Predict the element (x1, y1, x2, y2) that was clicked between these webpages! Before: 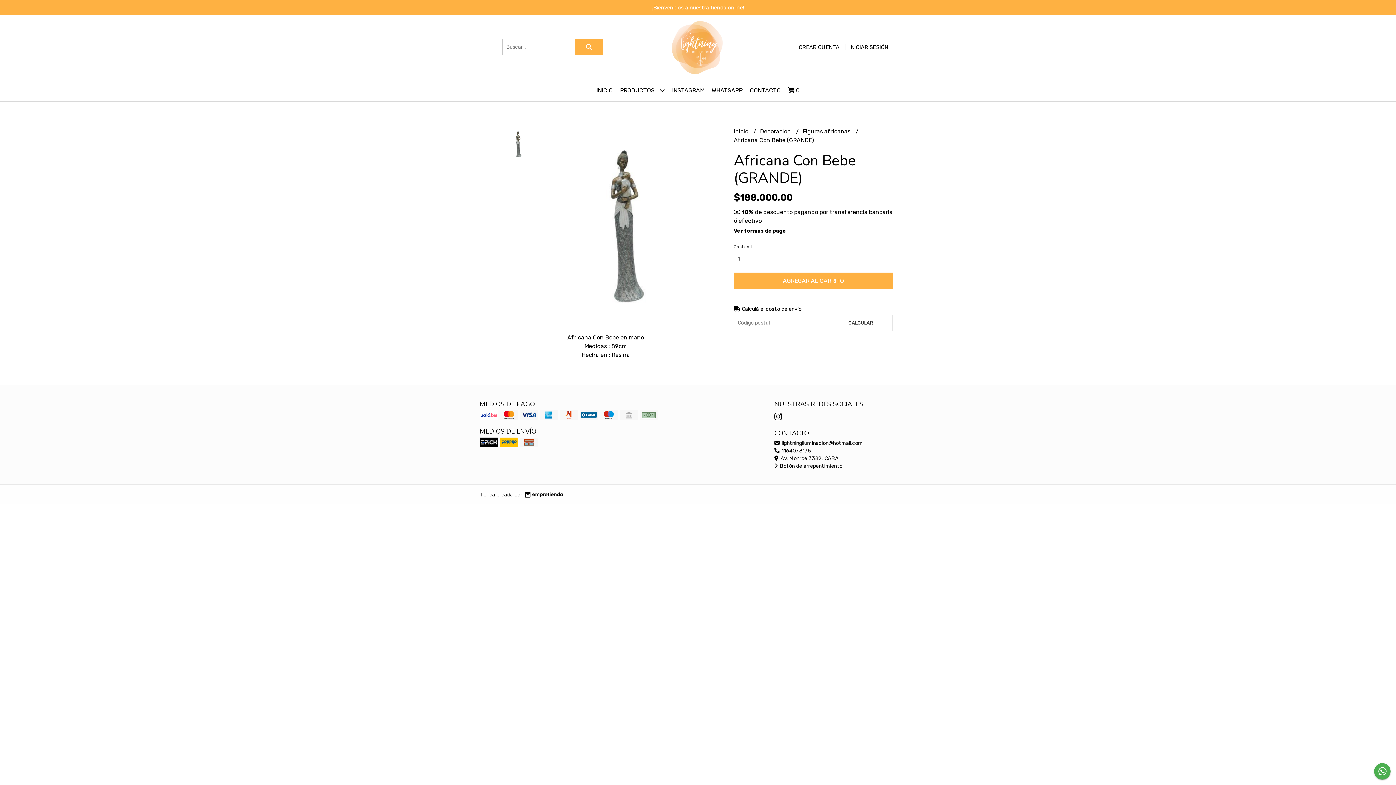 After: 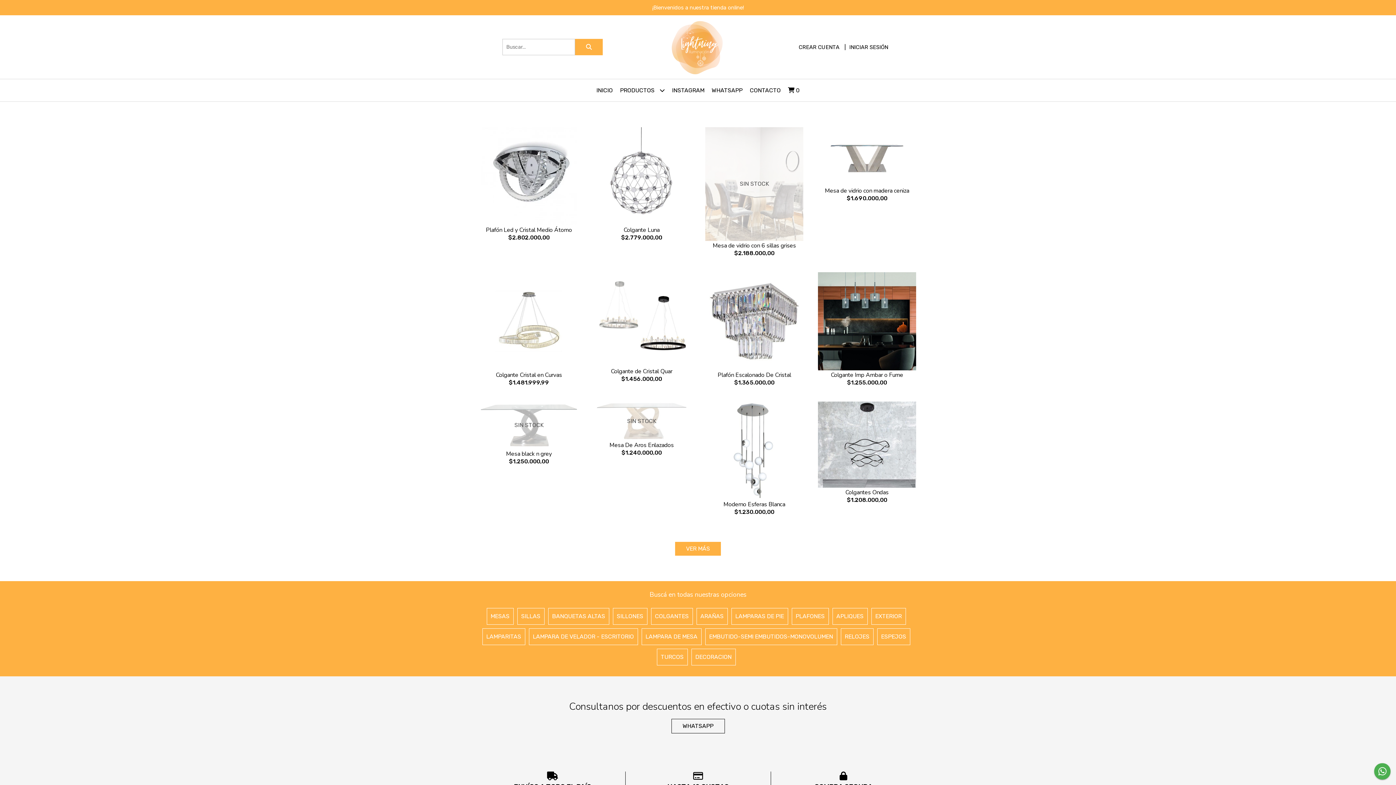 Action: bbox: (734, 128, 750, 134) label: Inicio 